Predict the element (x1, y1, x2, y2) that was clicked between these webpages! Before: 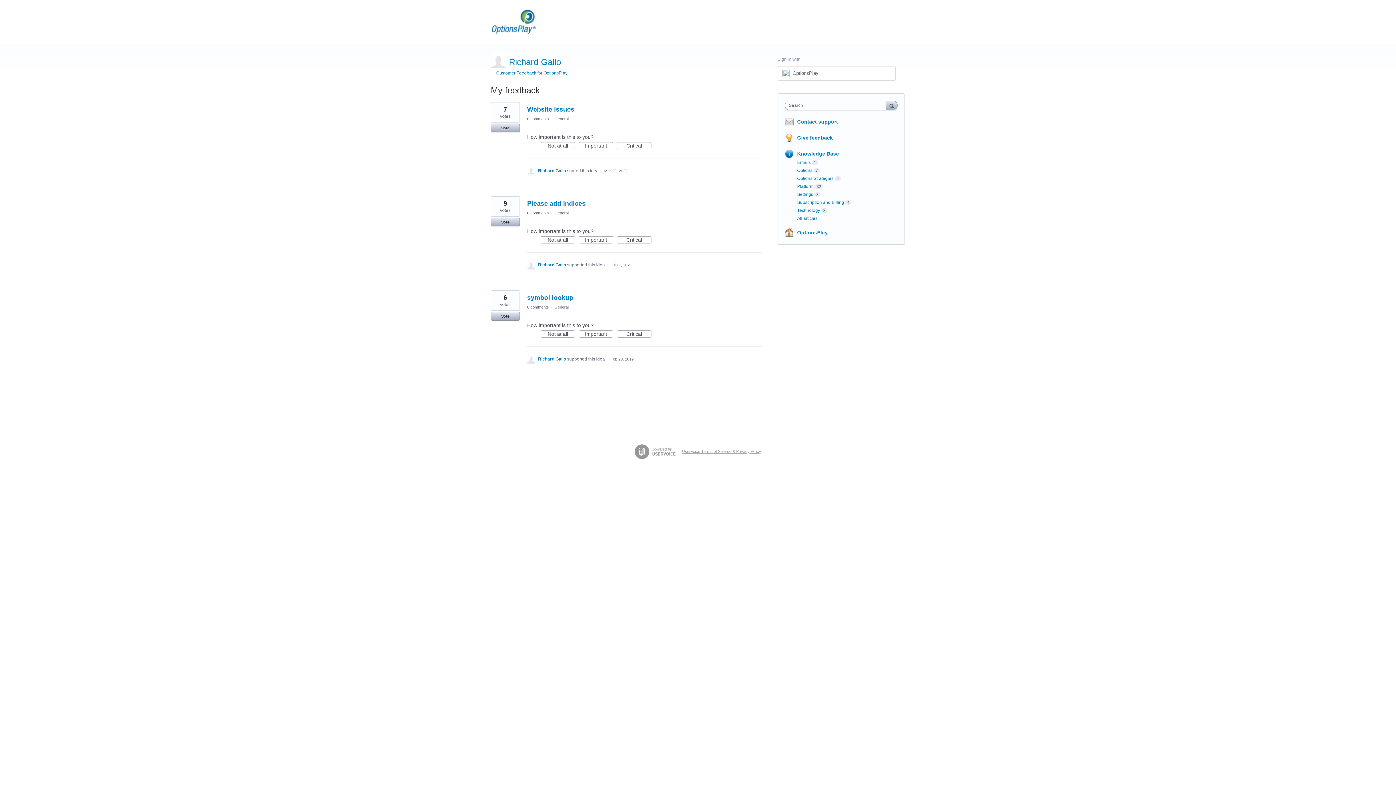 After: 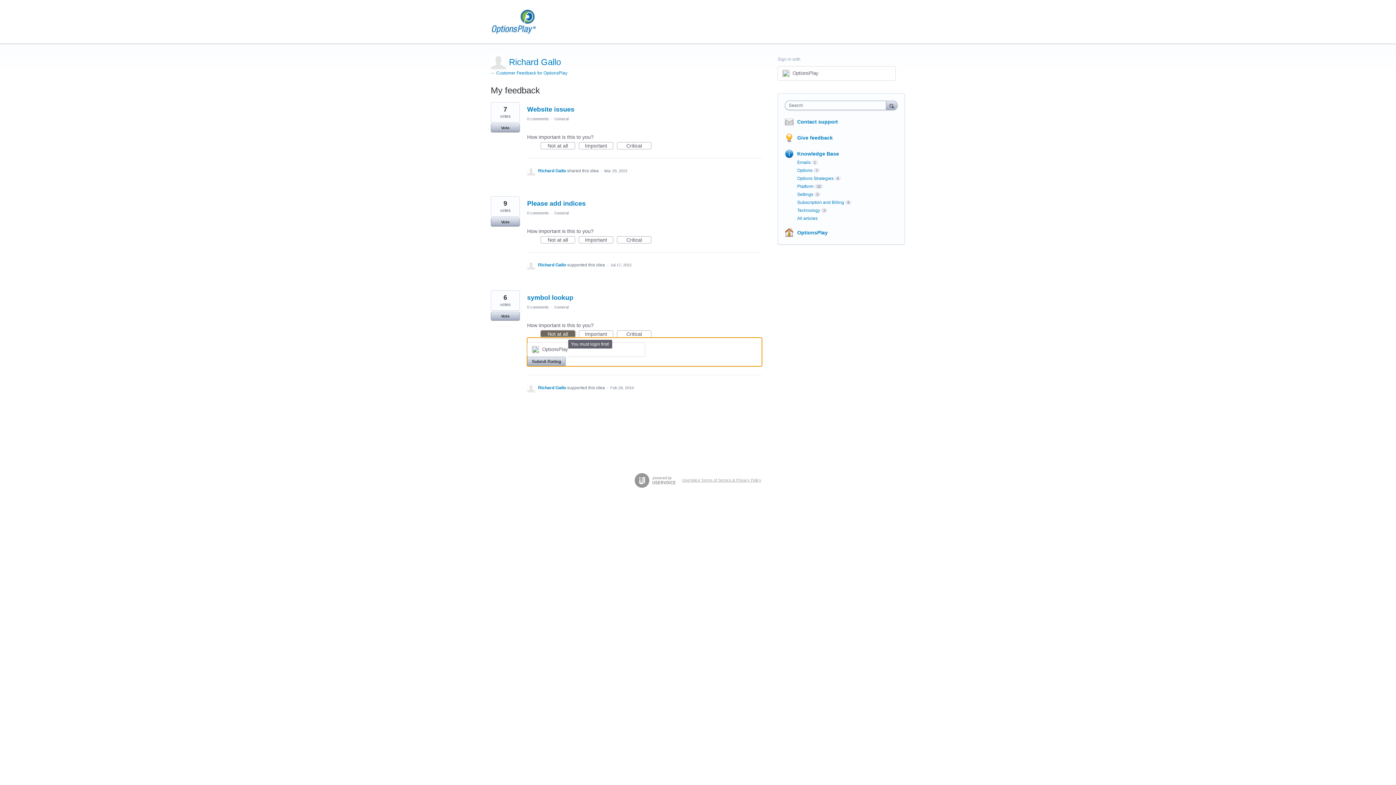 Action: label: Not at all bbox: (540, 330, 575, 337)